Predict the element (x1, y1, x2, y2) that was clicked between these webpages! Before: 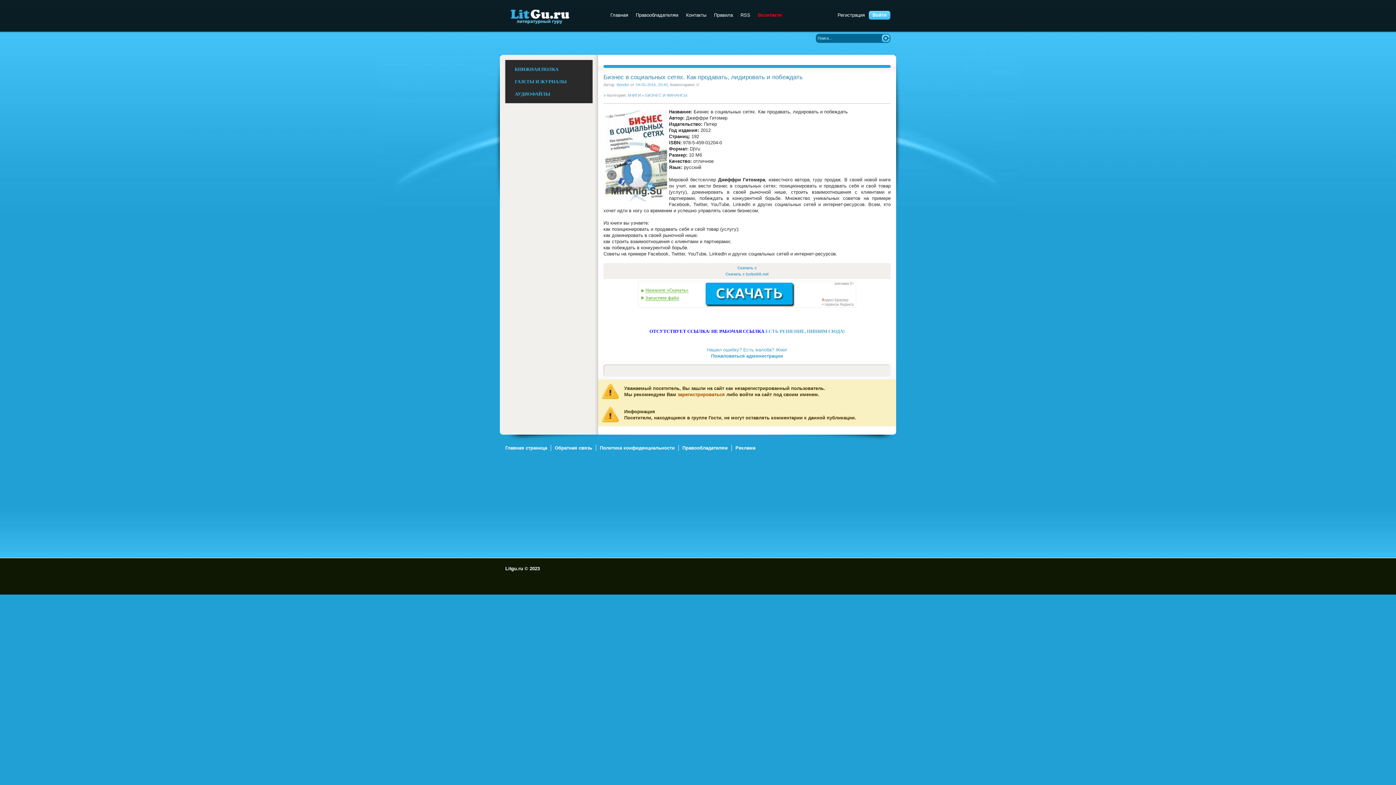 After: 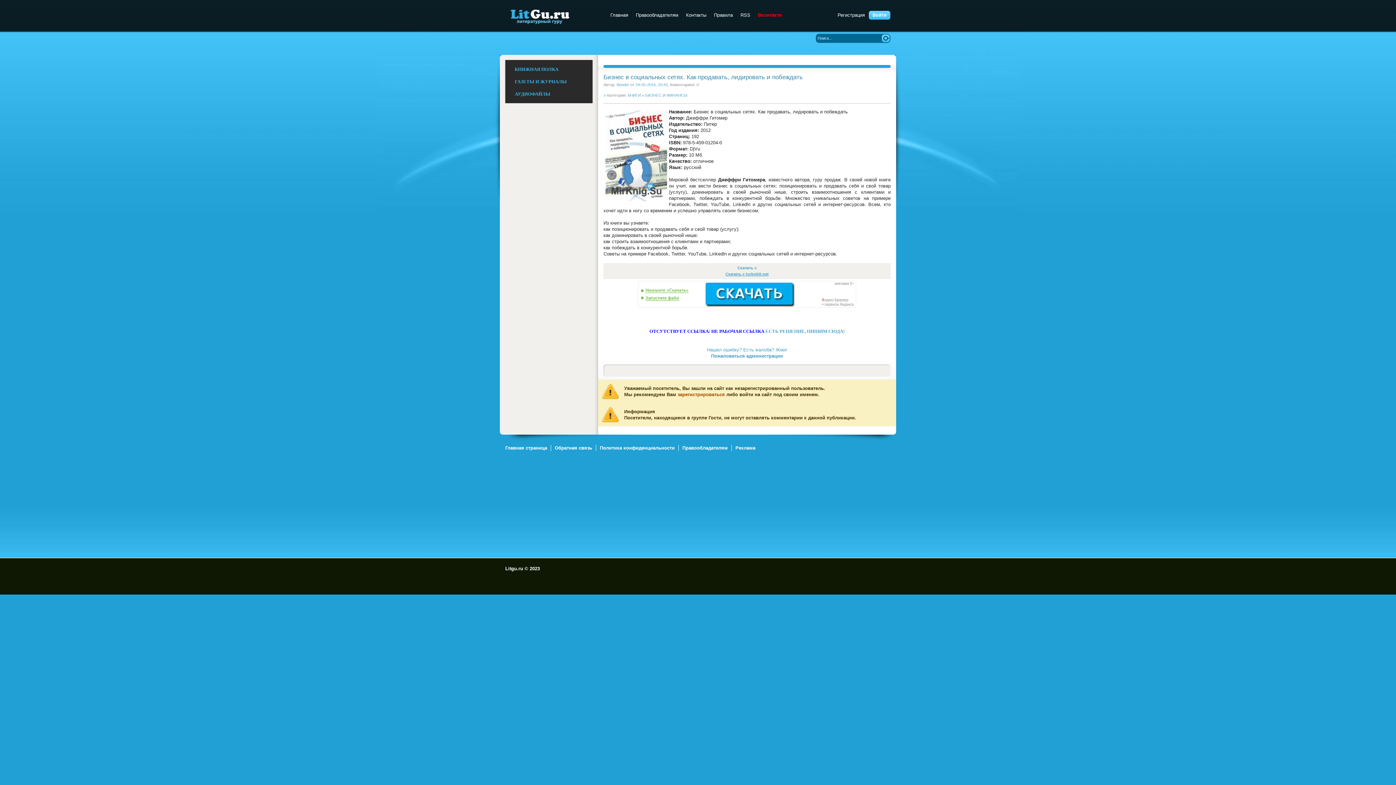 Action: label: Скачать с turbobit.net bbox: (725, 271, 768, 276)